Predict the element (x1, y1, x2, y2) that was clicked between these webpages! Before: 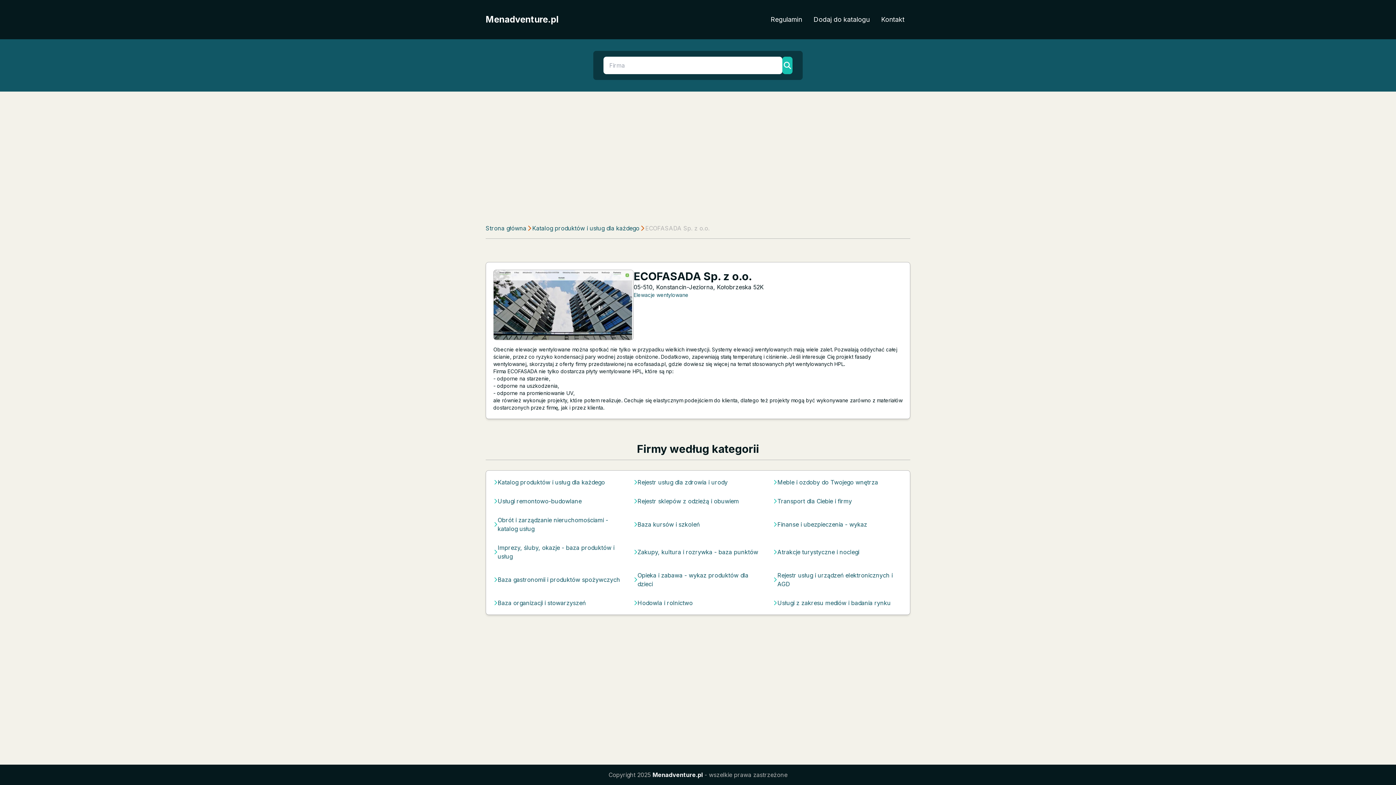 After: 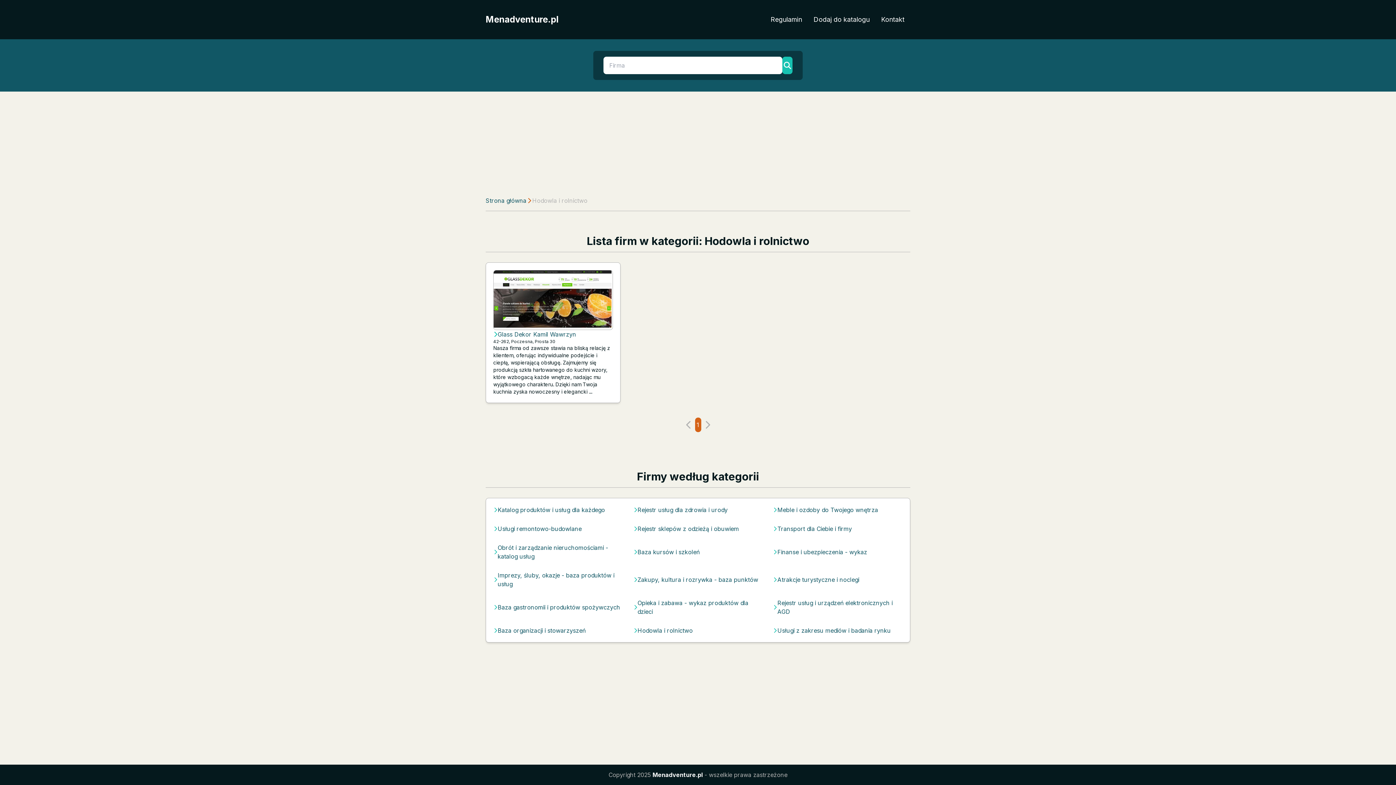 Action: bbox: (637, 598, 692, 607) label: Hodowla i rolnictwo